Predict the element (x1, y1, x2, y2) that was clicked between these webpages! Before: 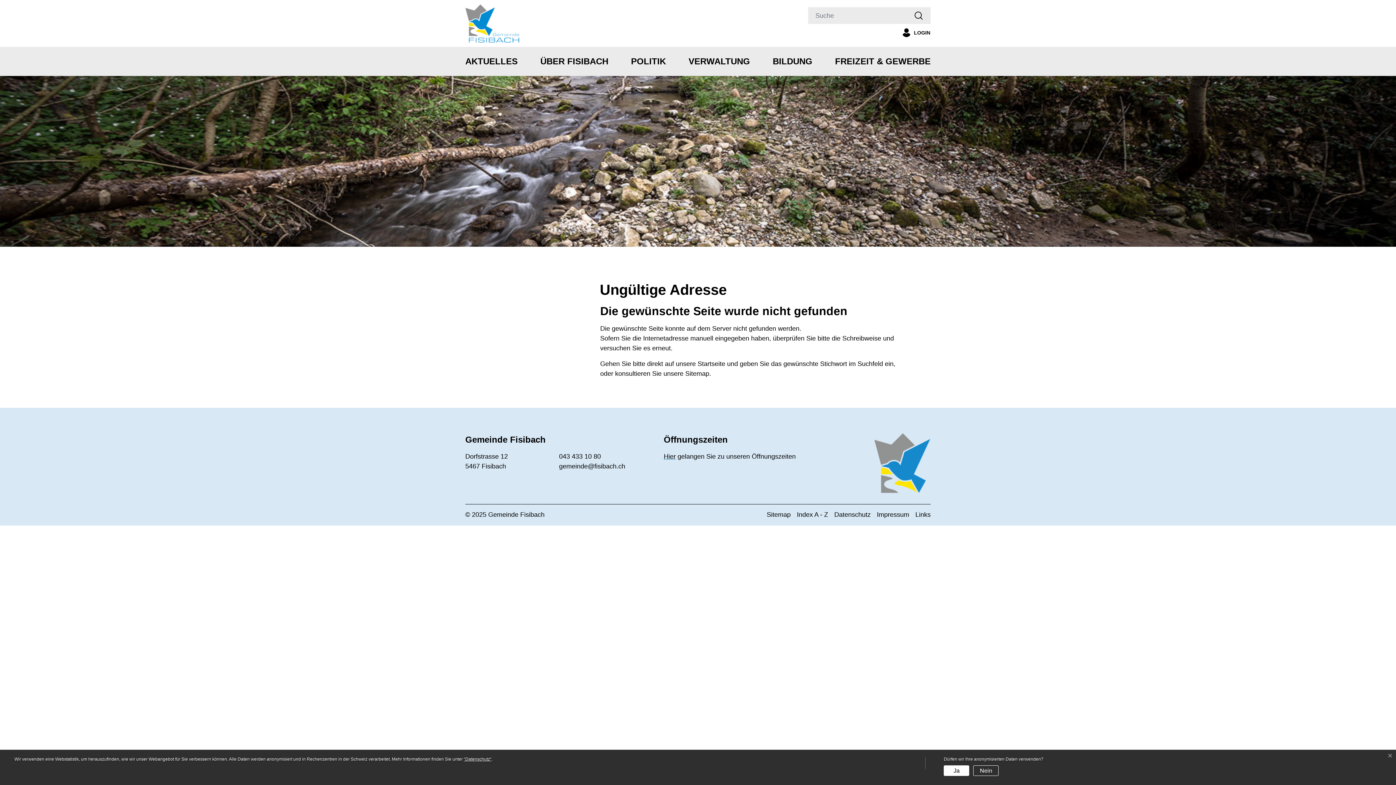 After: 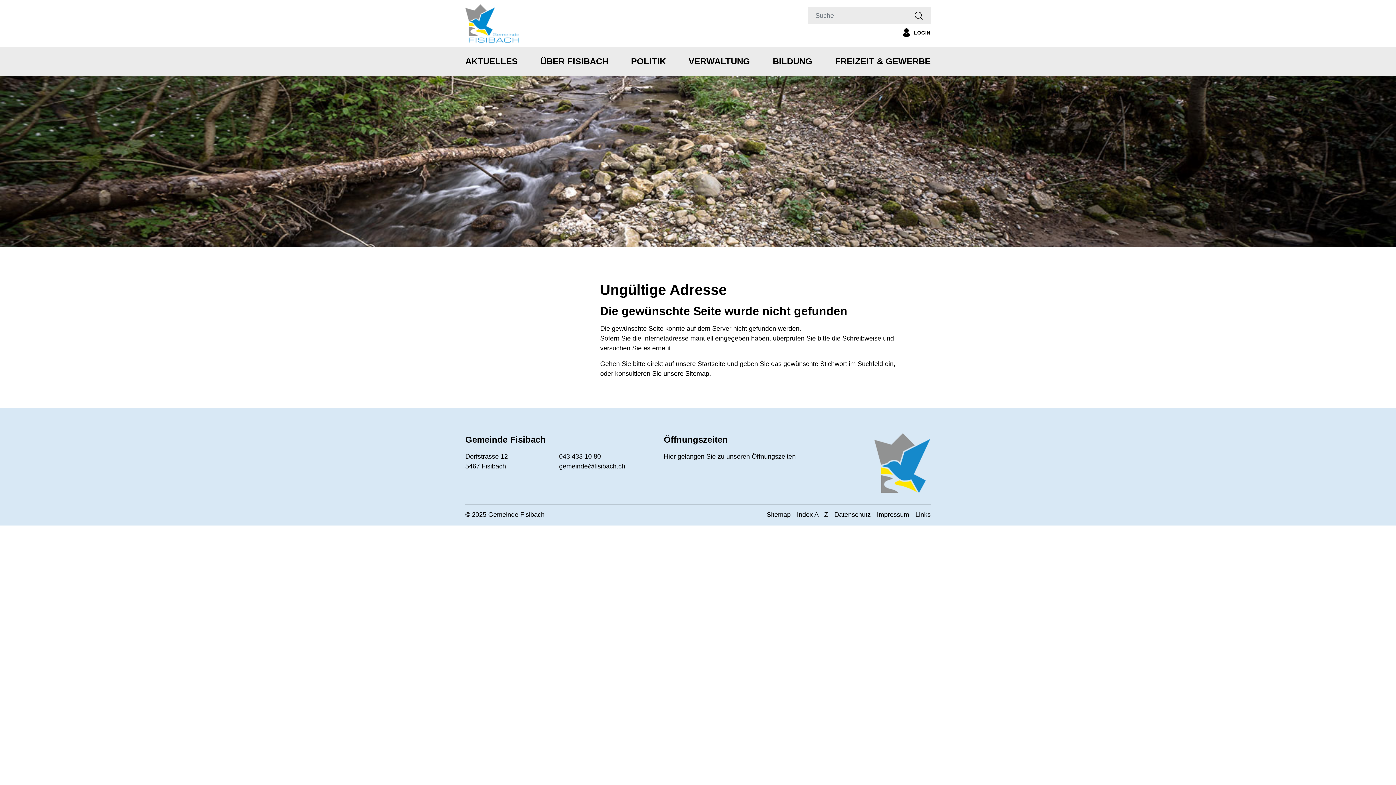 Action: bbox: (973, 765, 999, 776) label: Nein